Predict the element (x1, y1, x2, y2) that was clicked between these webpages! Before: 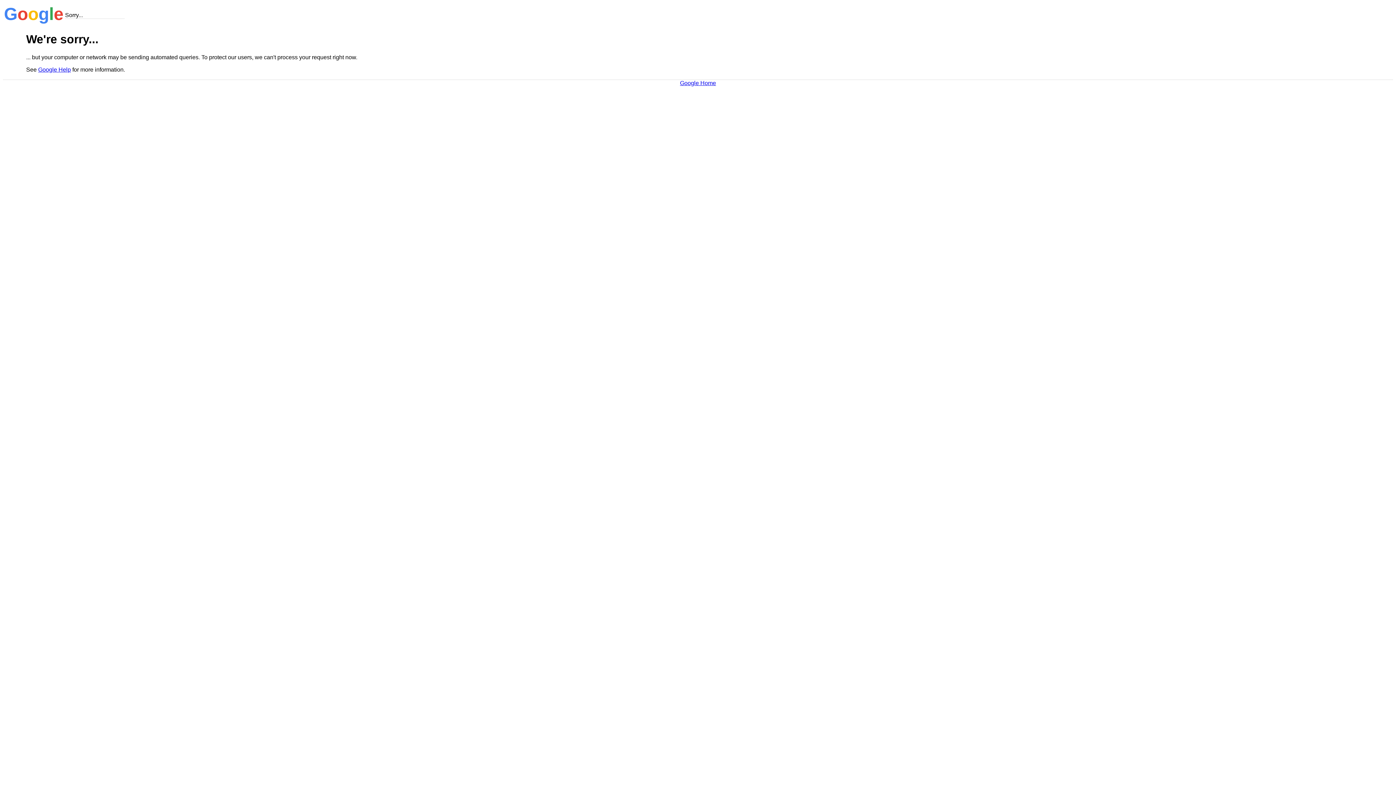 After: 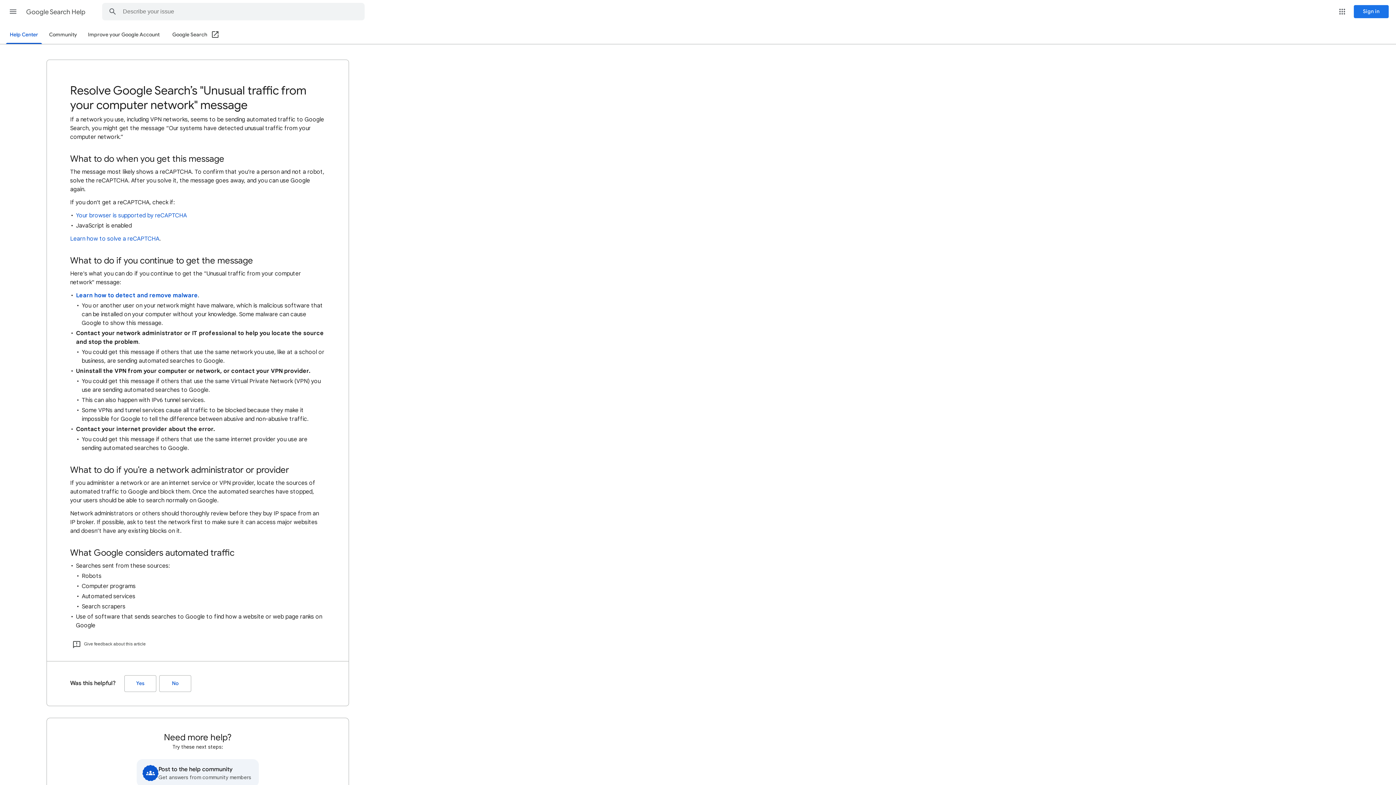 Action: label: Google Help bbox: (38, 66, 70, 72)